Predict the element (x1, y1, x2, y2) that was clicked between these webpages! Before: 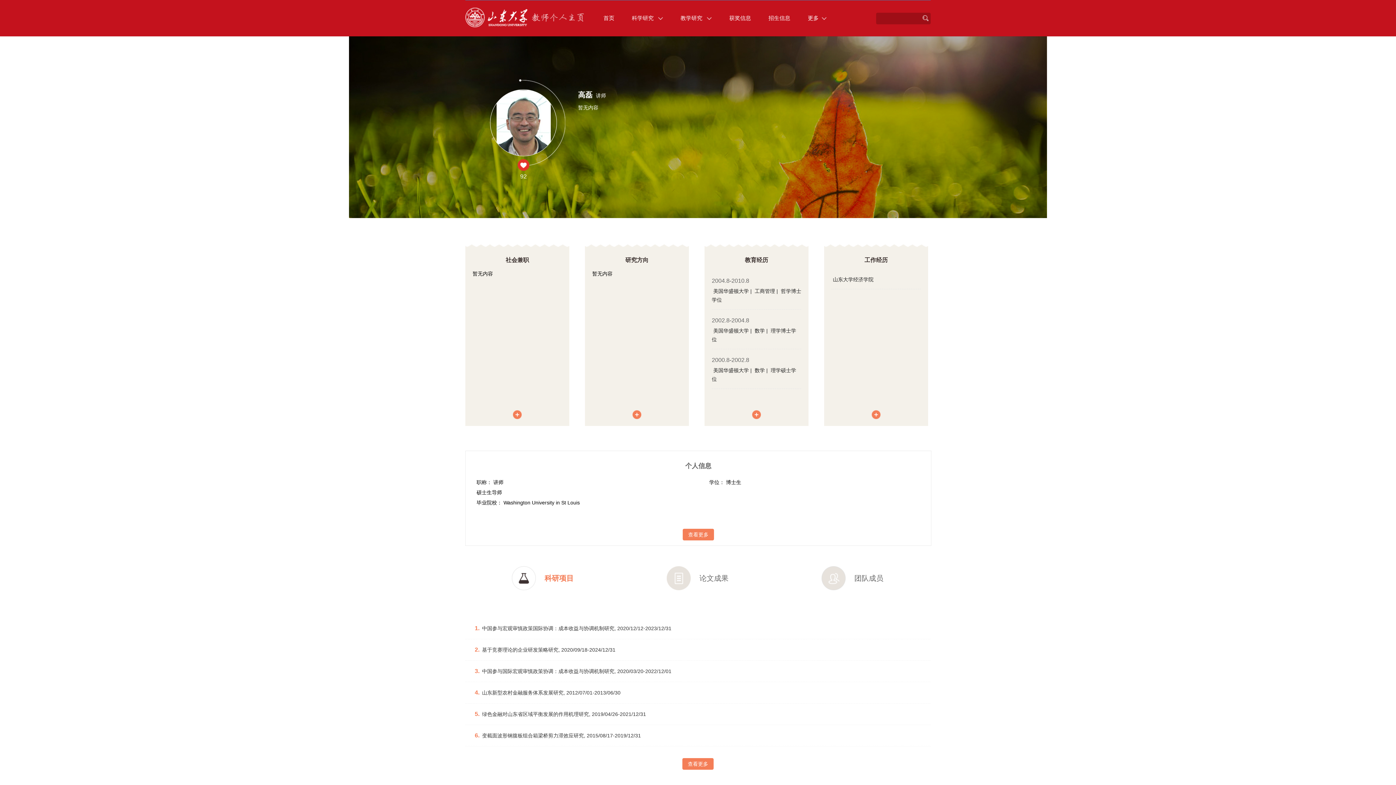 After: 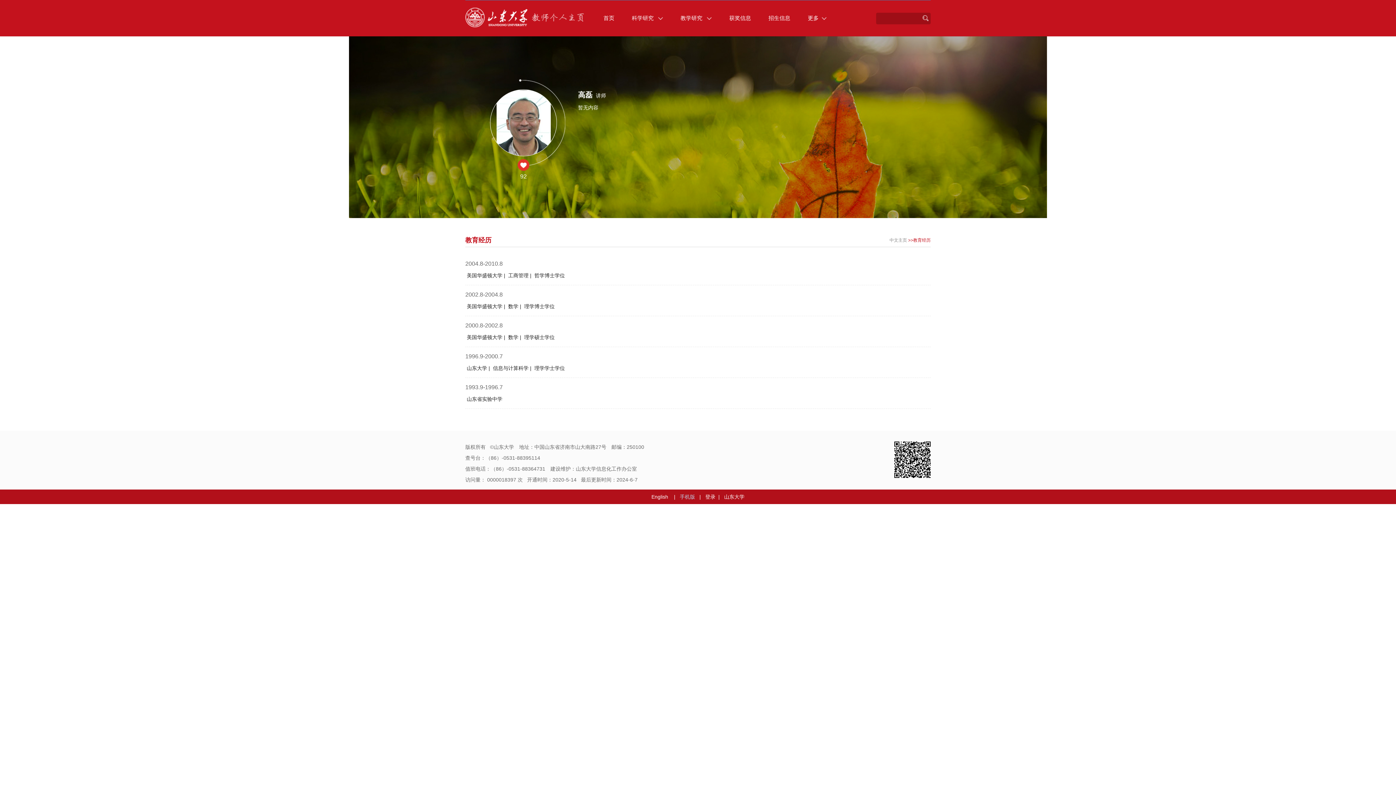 Action: bbox: (752, 410, 761, 419)